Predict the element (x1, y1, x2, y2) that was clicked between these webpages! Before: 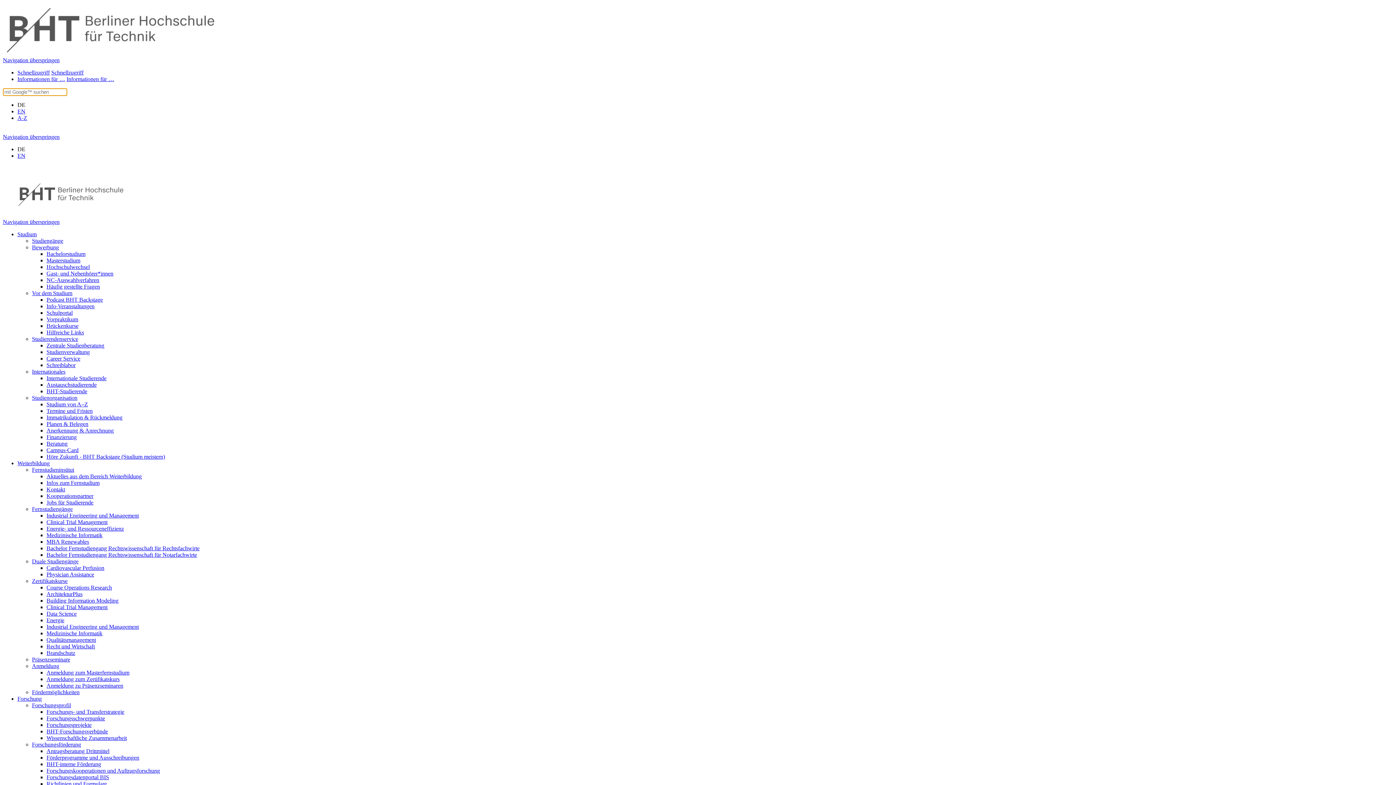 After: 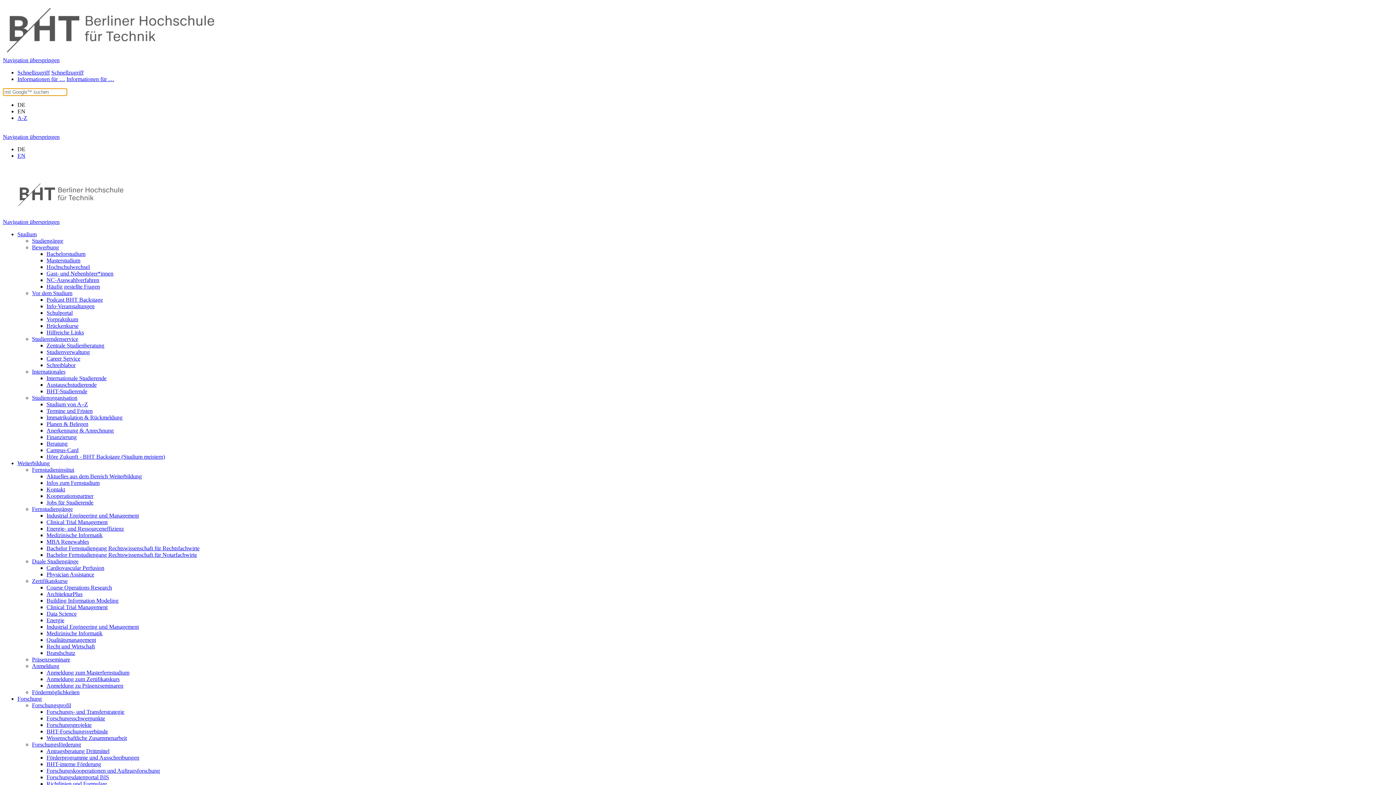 Action: label: Data Science bbox: (46, 610, 76, 617)